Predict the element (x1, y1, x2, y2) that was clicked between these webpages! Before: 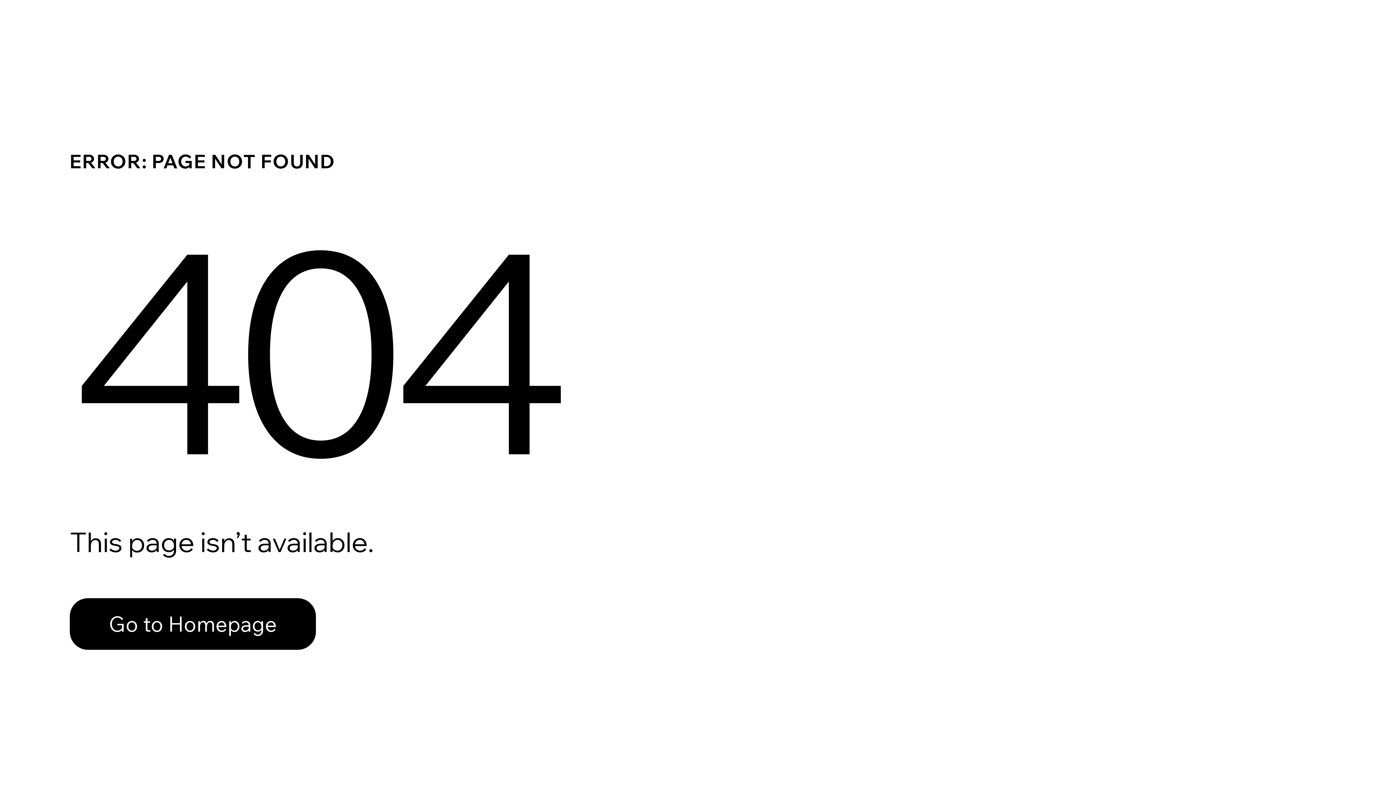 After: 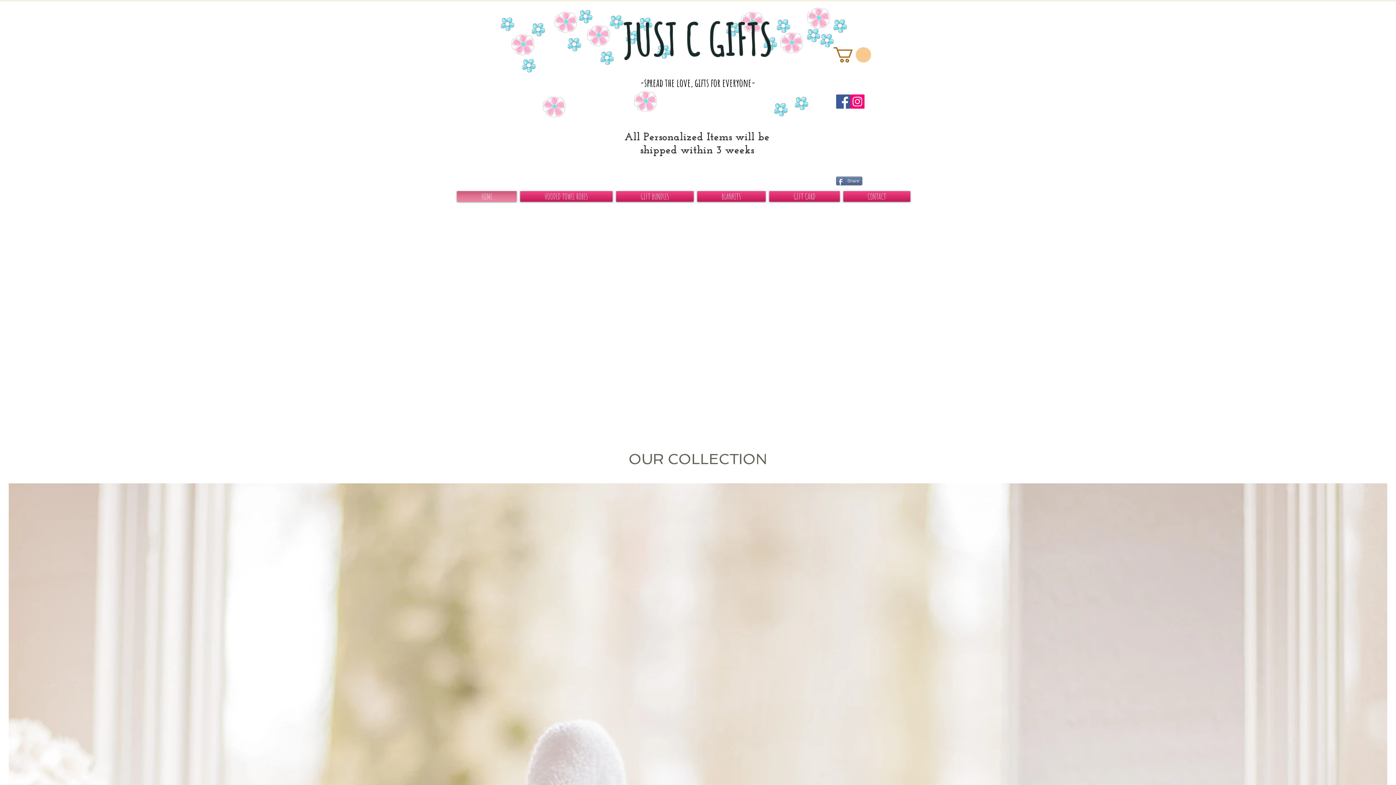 Action: bbox: (69, 582, 768, 659) label: Go to Homepage